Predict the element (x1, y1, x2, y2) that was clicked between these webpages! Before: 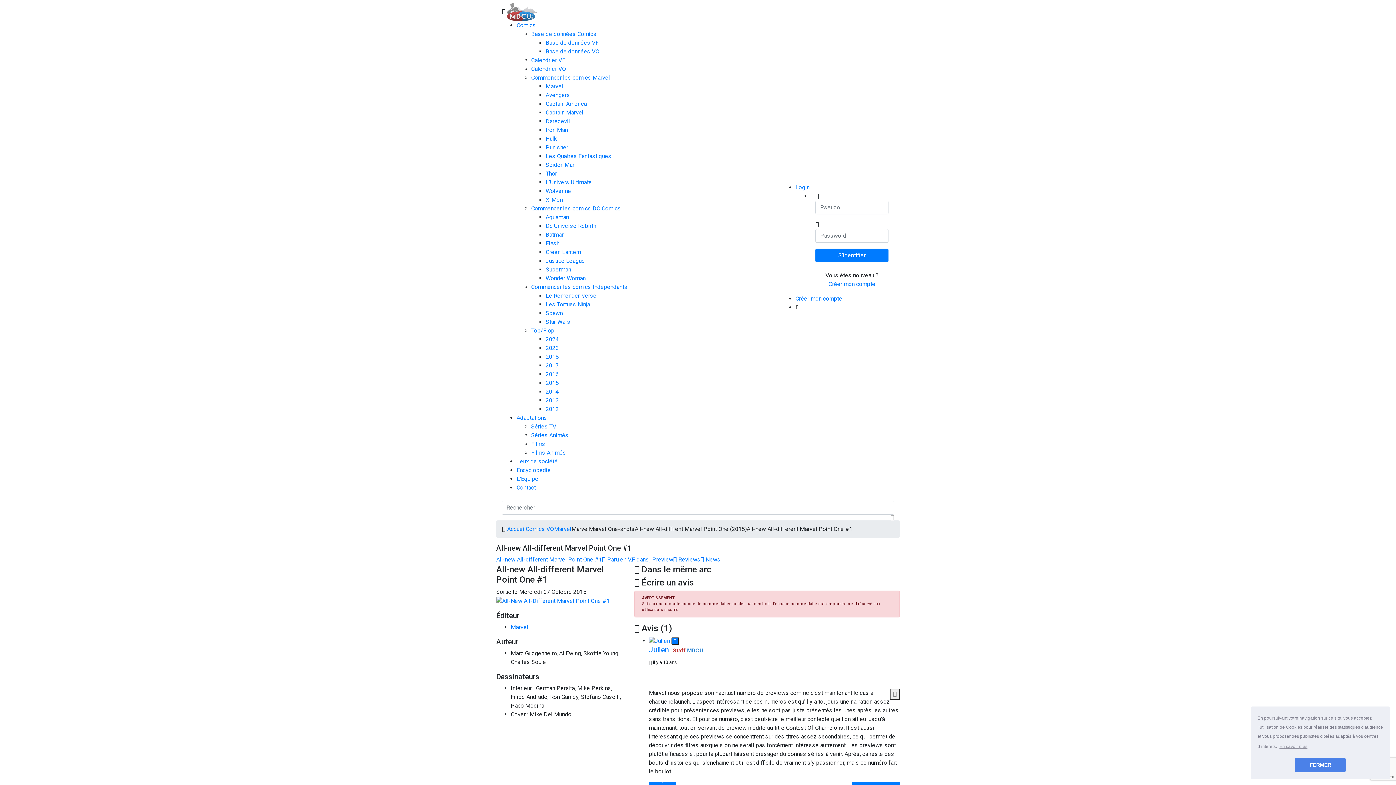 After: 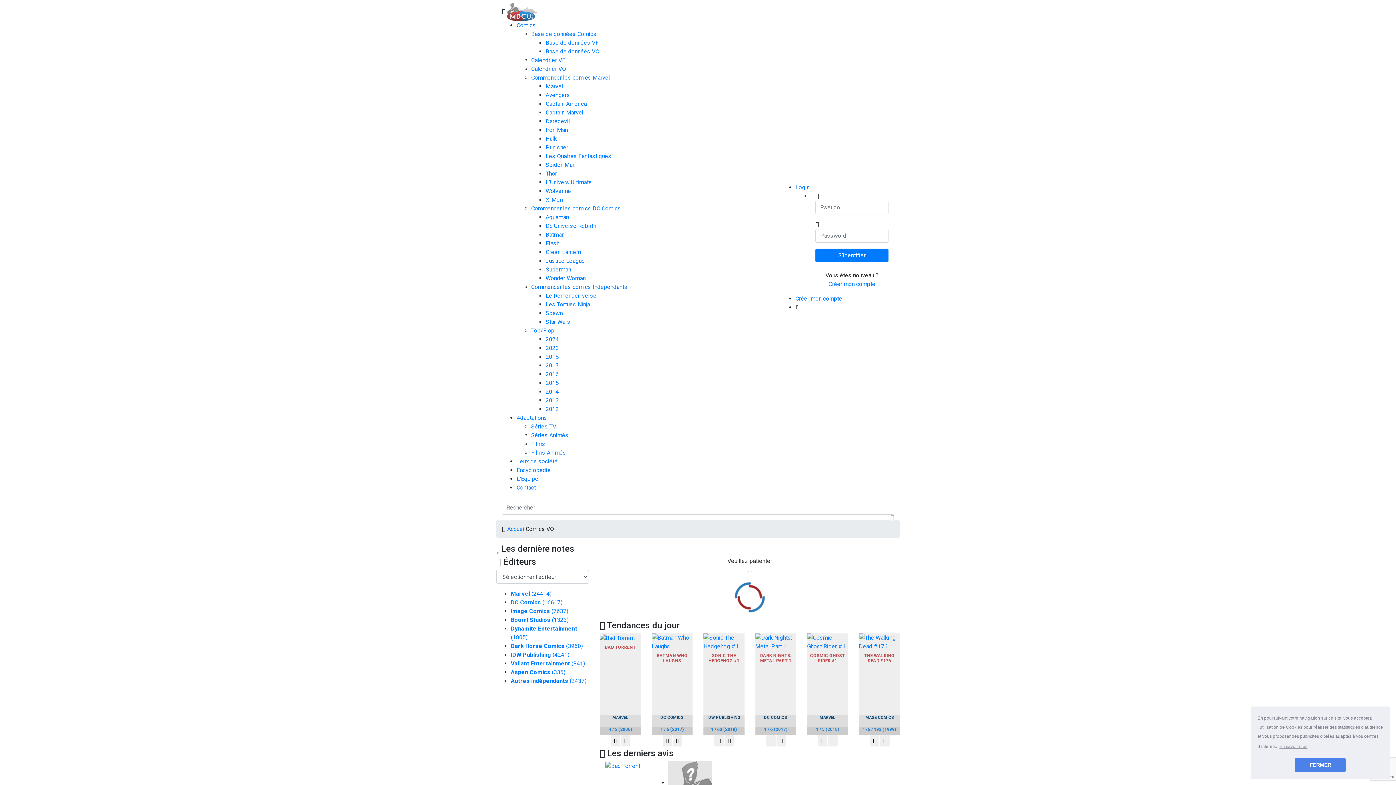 Action: label: Base de données VO bbox: (545, 48, 599, 54)